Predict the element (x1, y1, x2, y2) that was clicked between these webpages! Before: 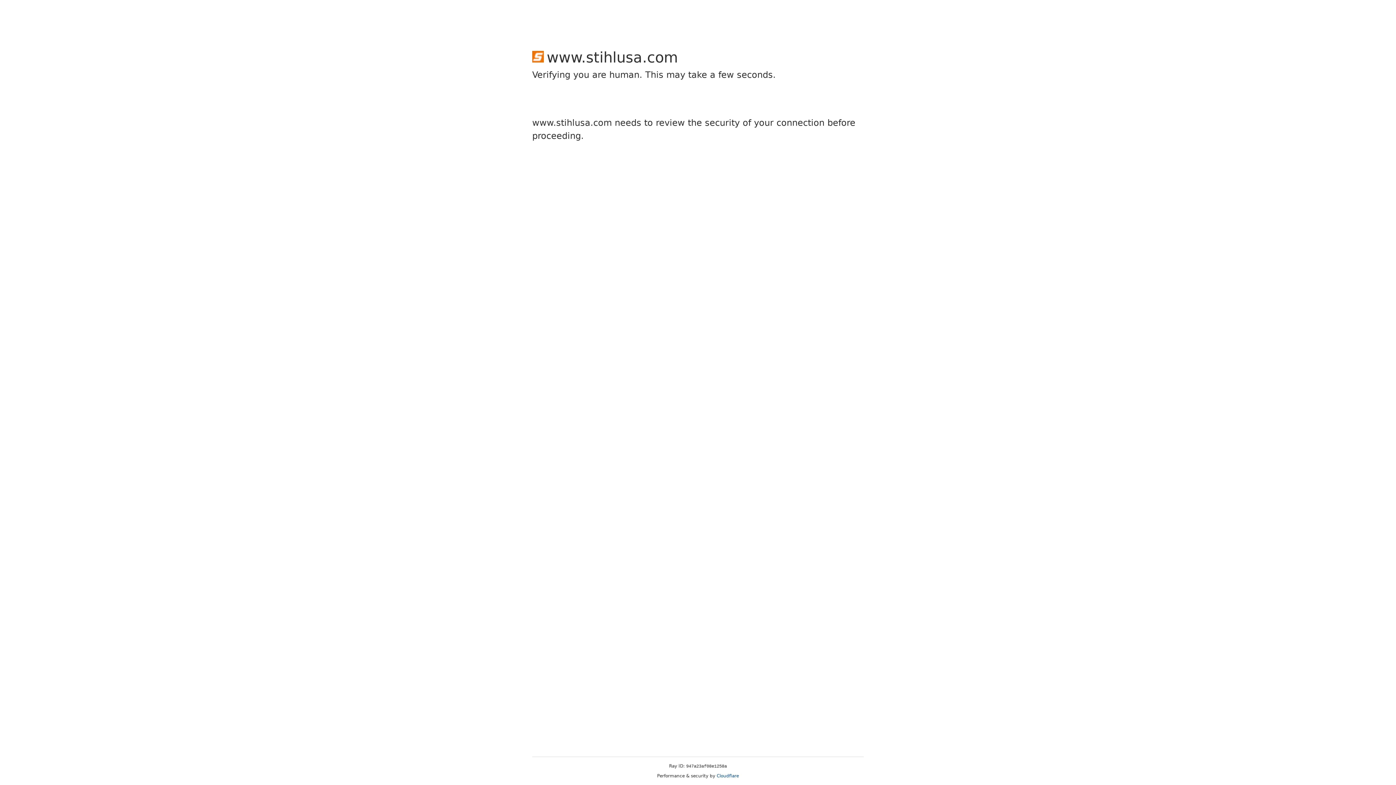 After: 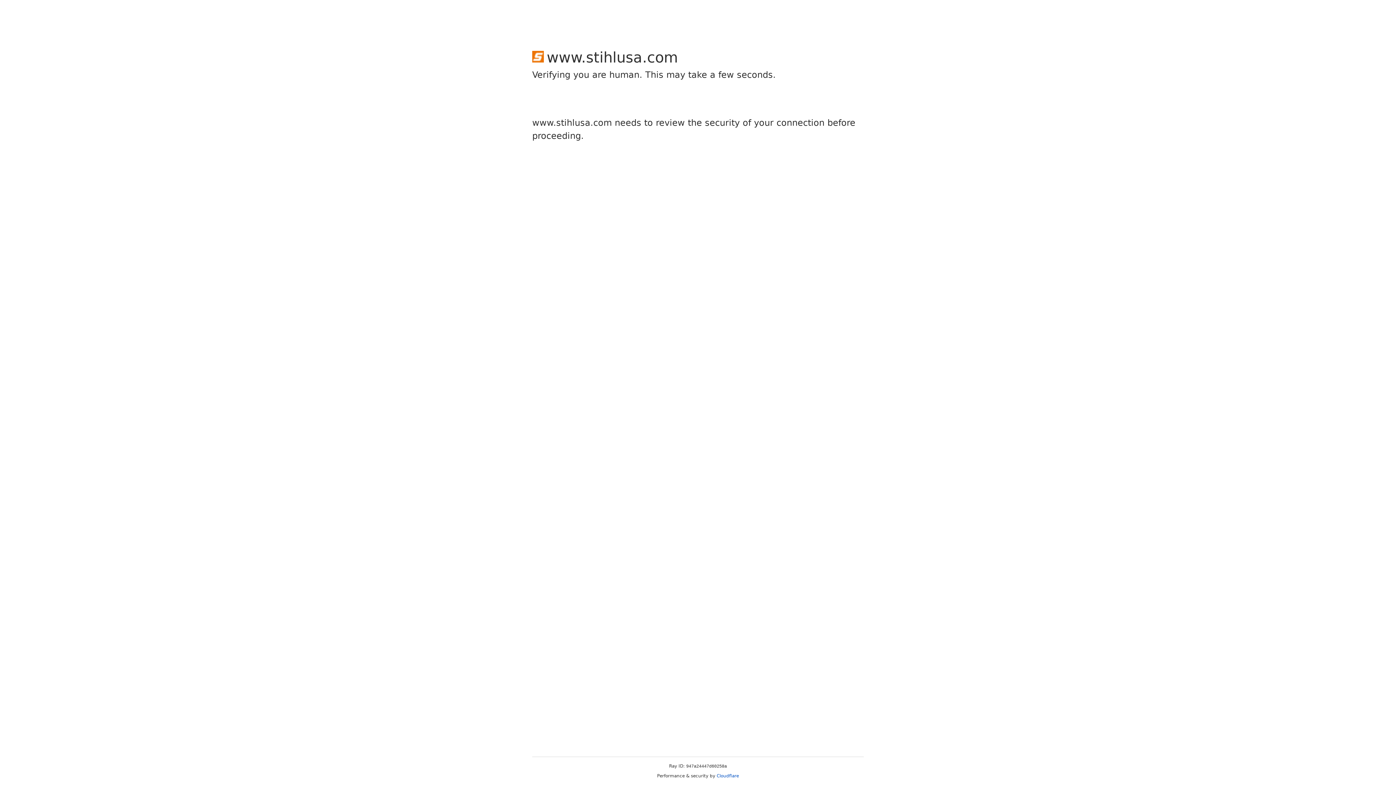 Action: label: Cloudflare bbox: (716, 773, 739, 778)